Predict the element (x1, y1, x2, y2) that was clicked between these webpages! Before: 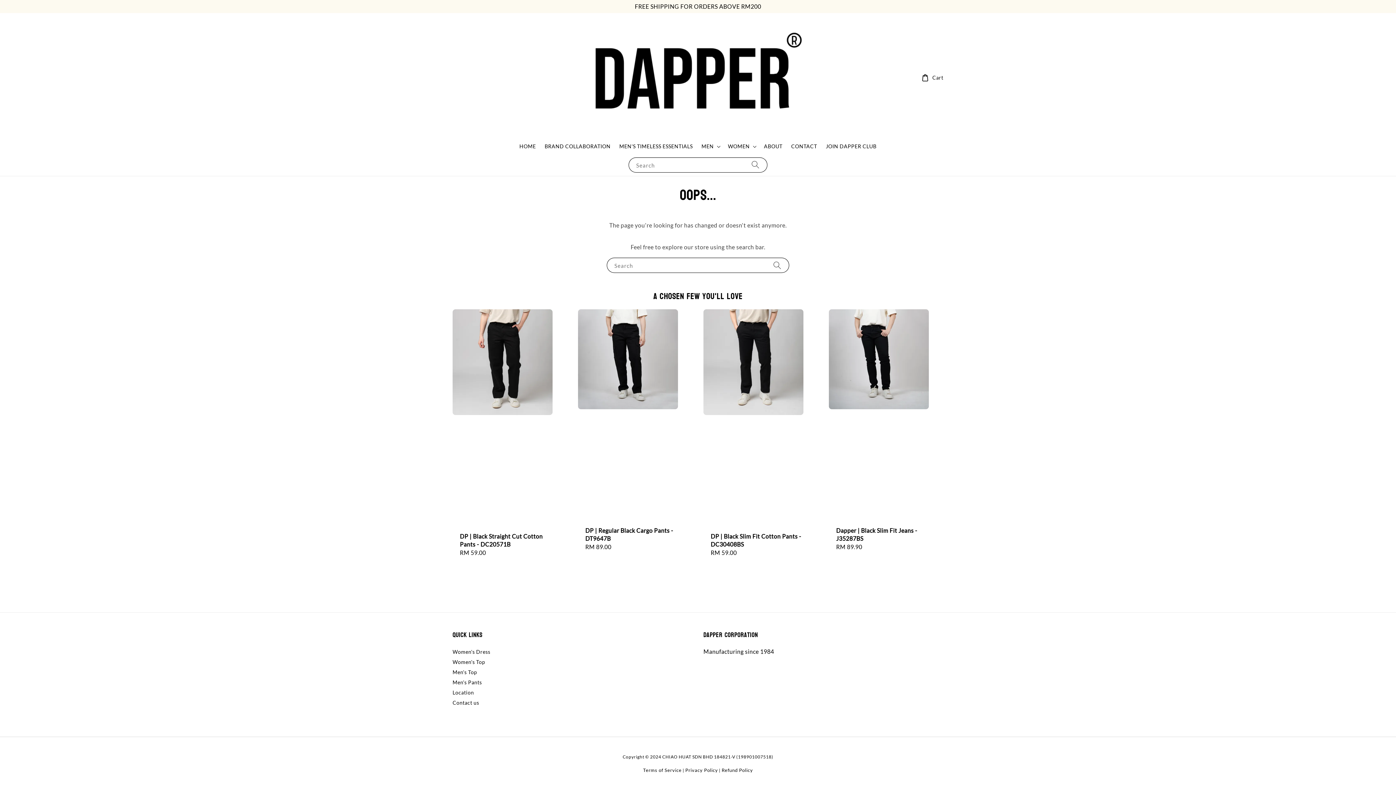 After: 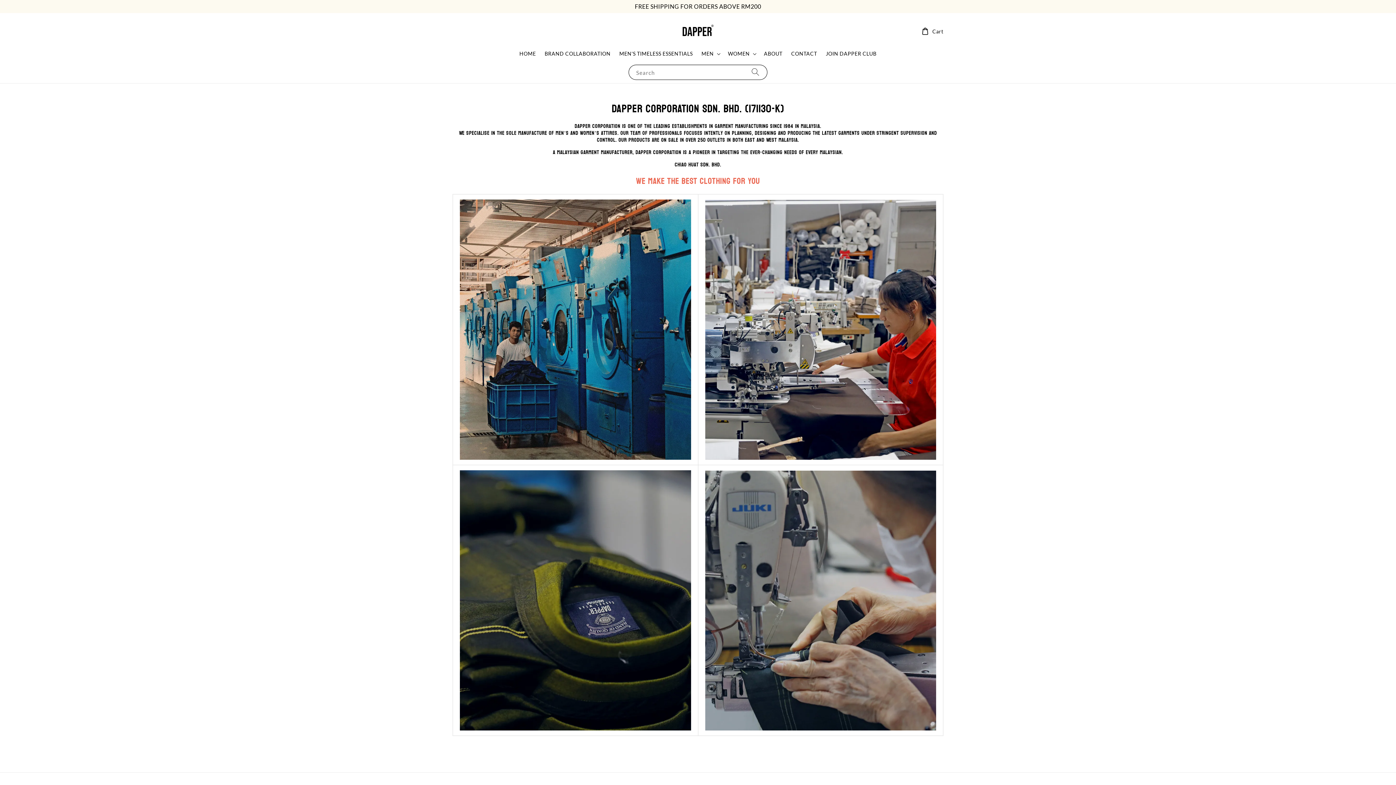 Action: bbox: (759, 138, 787, 154) label: ABOUT